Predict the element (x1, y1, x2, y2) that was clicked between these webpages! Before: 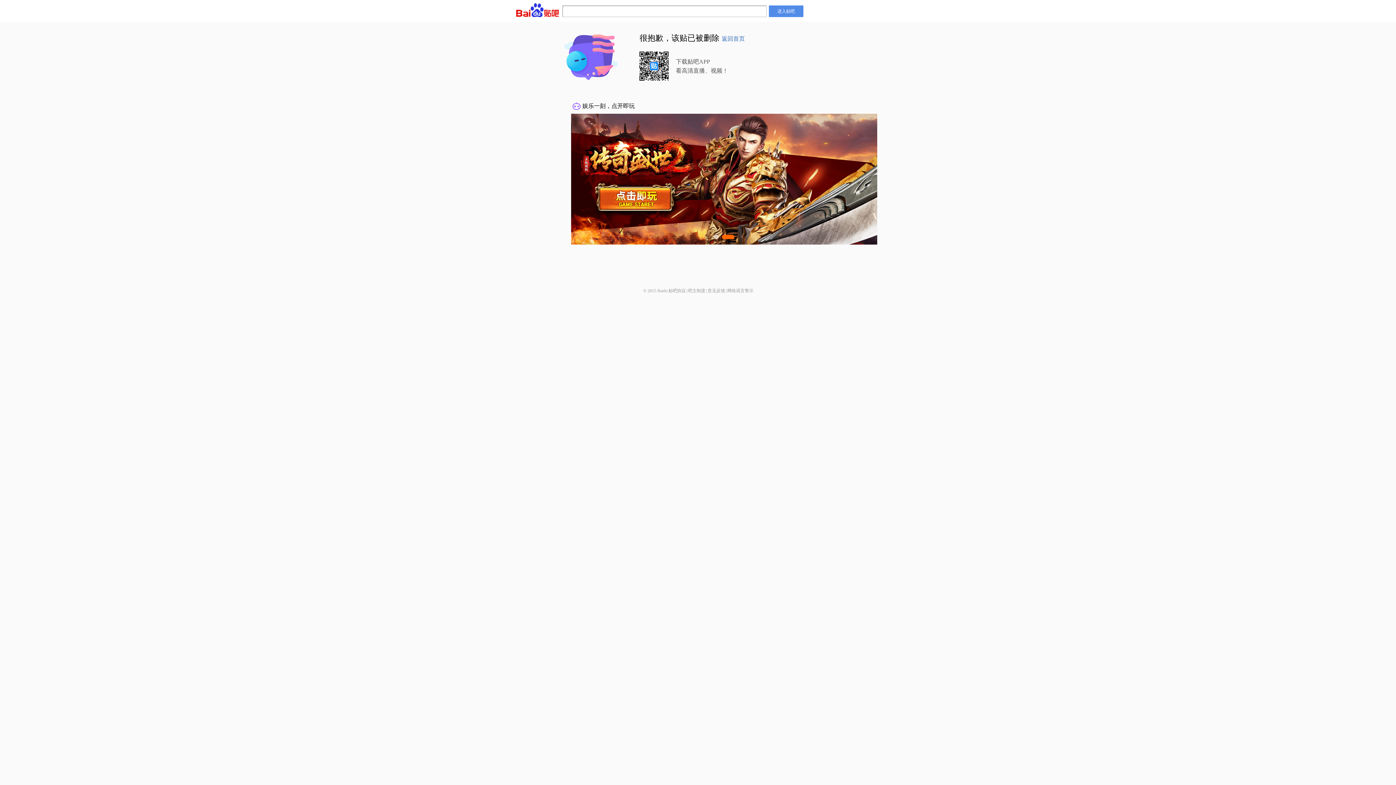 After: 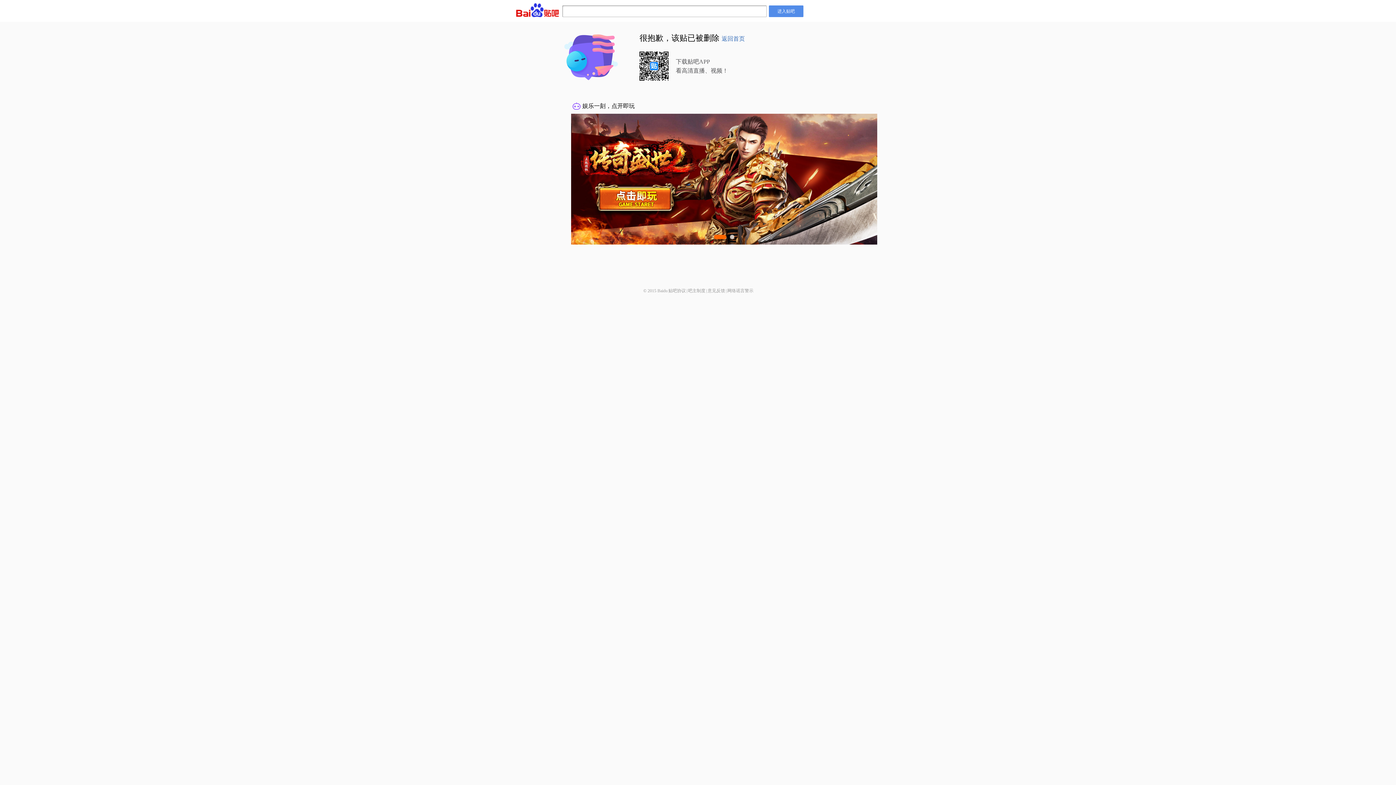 Action: label: 意见反馈 bbox: (707, 288, 725, 293)